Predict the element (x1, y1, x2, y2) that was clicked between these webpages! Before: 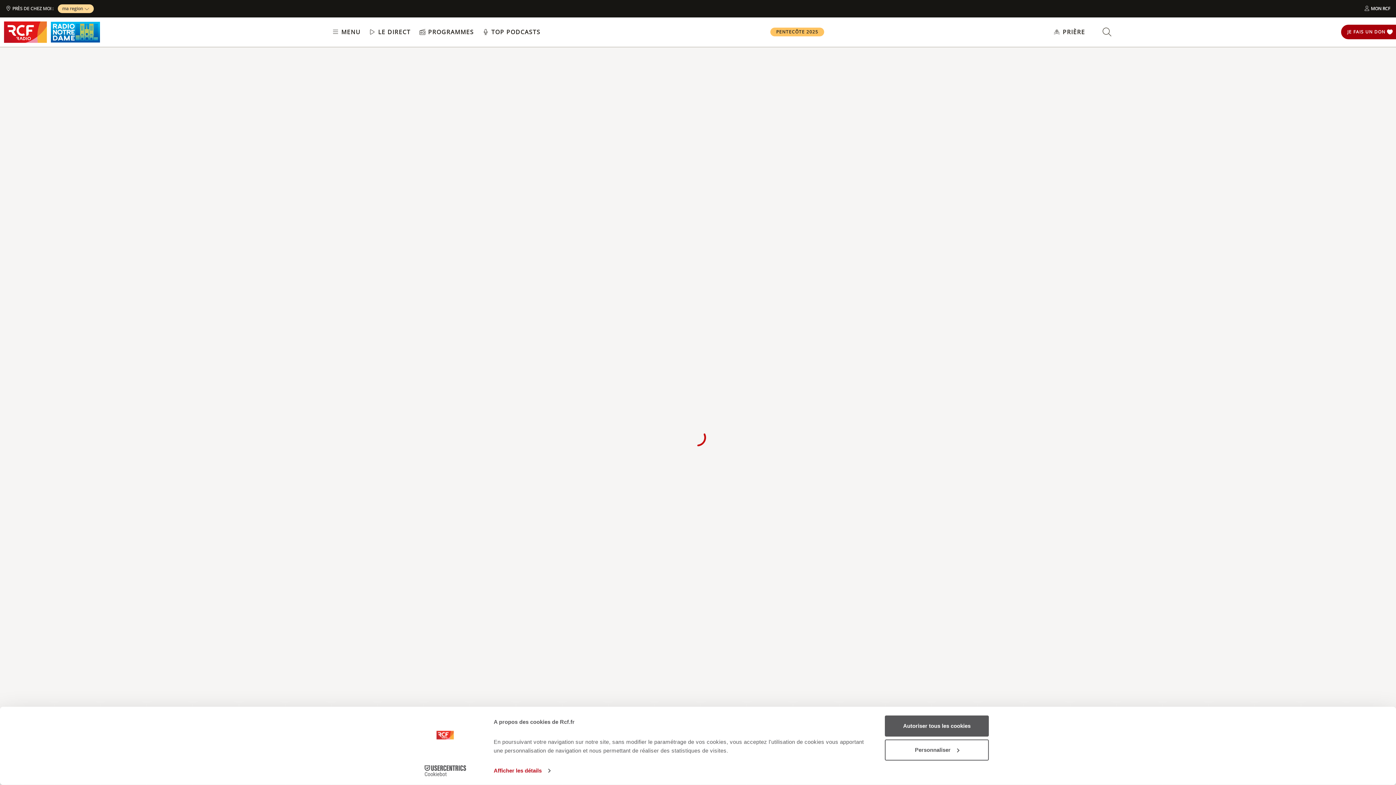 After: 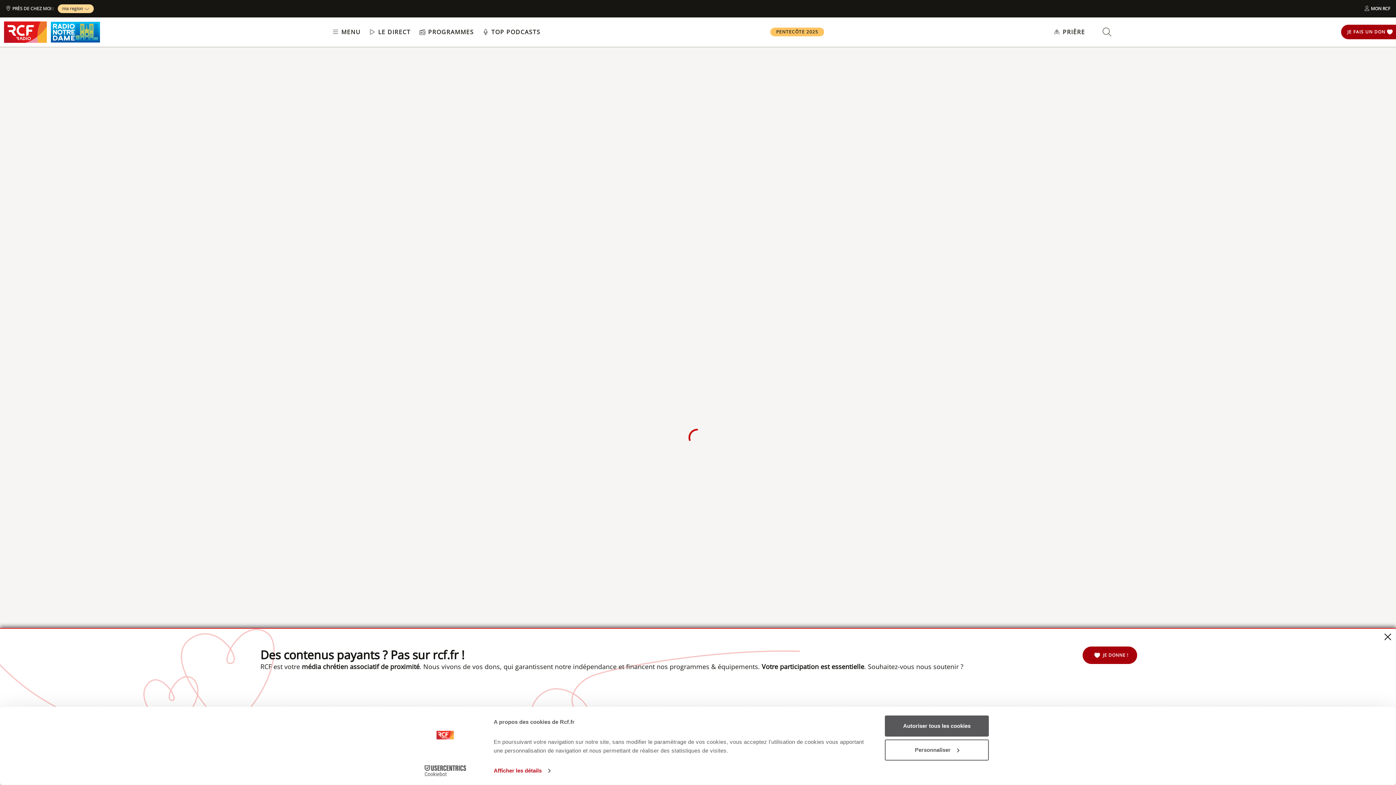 Action: label: Cookiebot - opens in a new window bbox: (413, 765, 477, 776)